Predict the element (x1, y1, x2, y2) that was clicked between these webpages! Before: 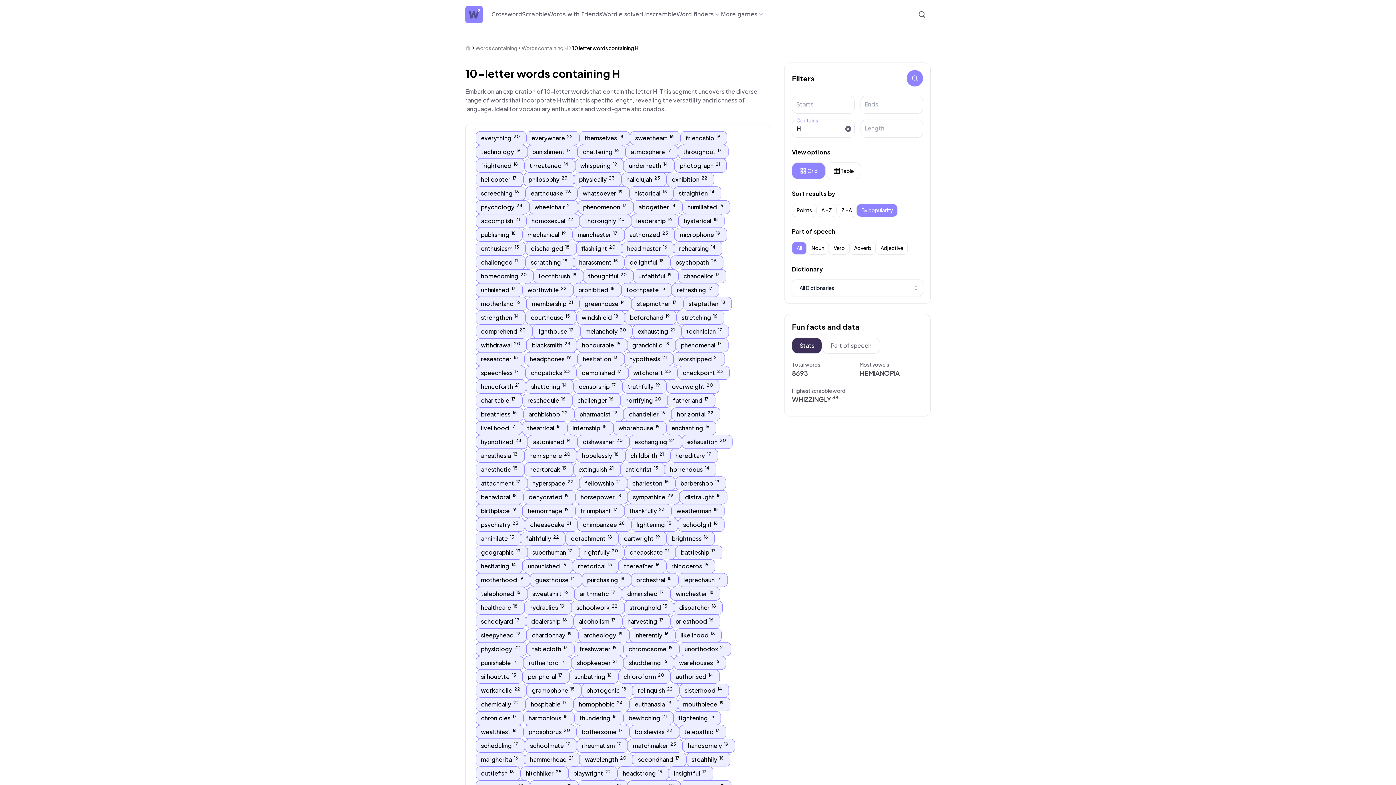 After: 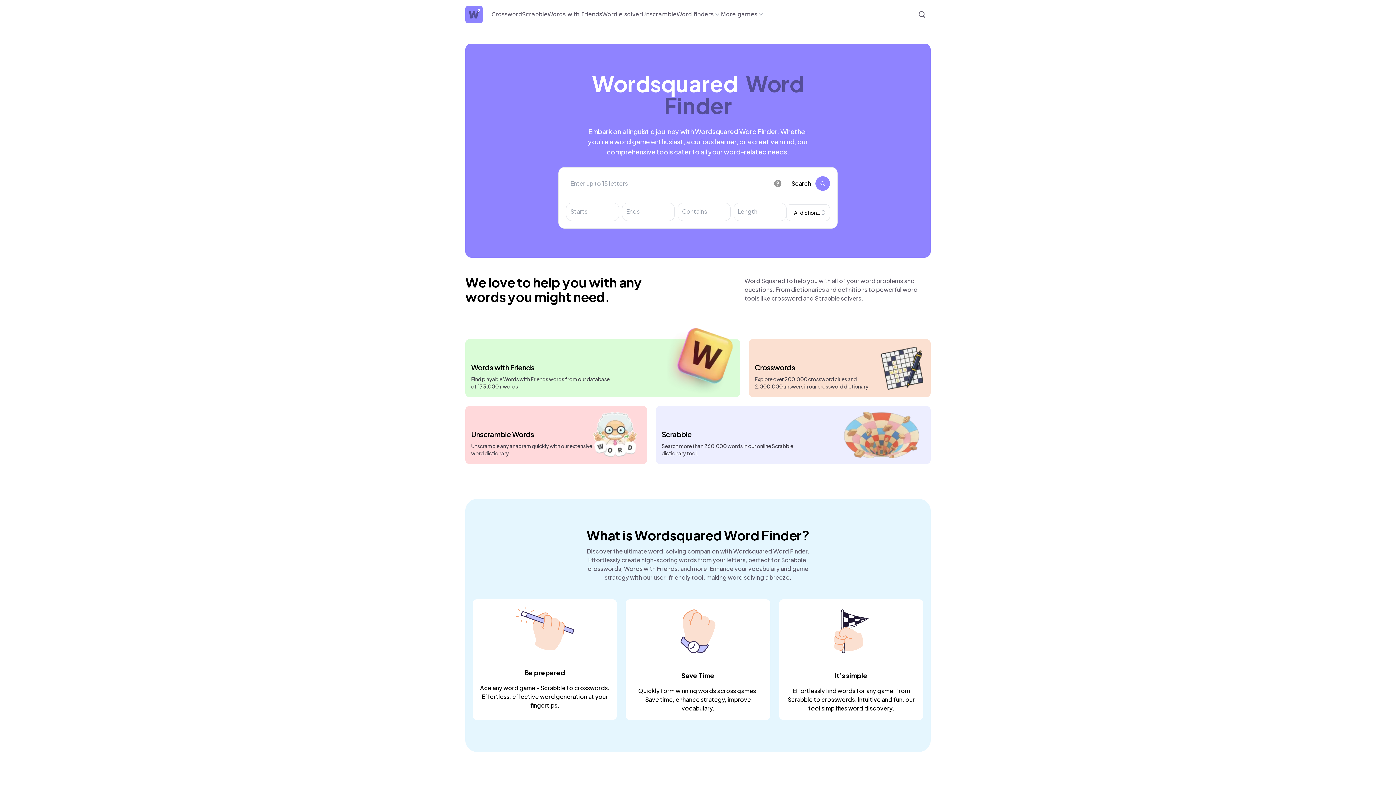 Action: bbox: (463, -2, 489, 31) label: word